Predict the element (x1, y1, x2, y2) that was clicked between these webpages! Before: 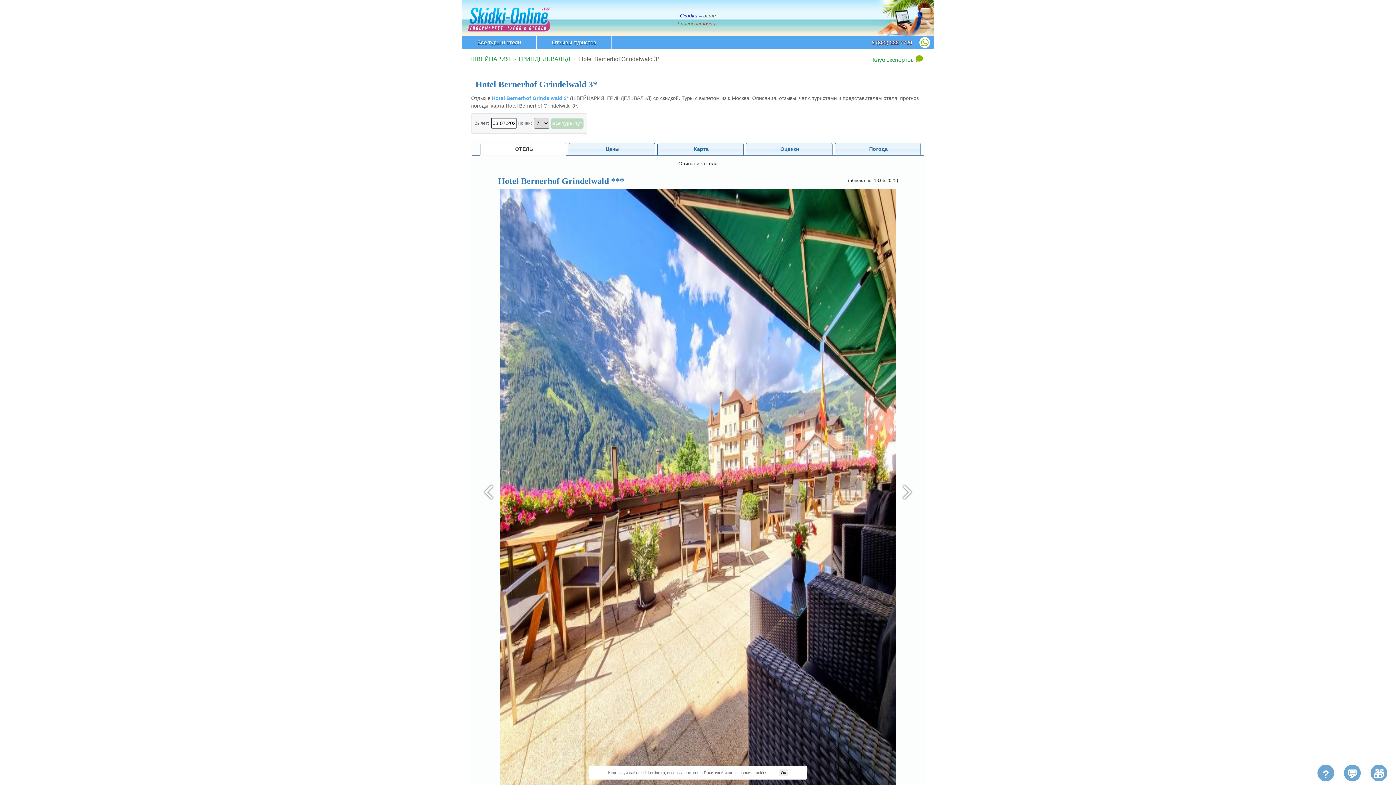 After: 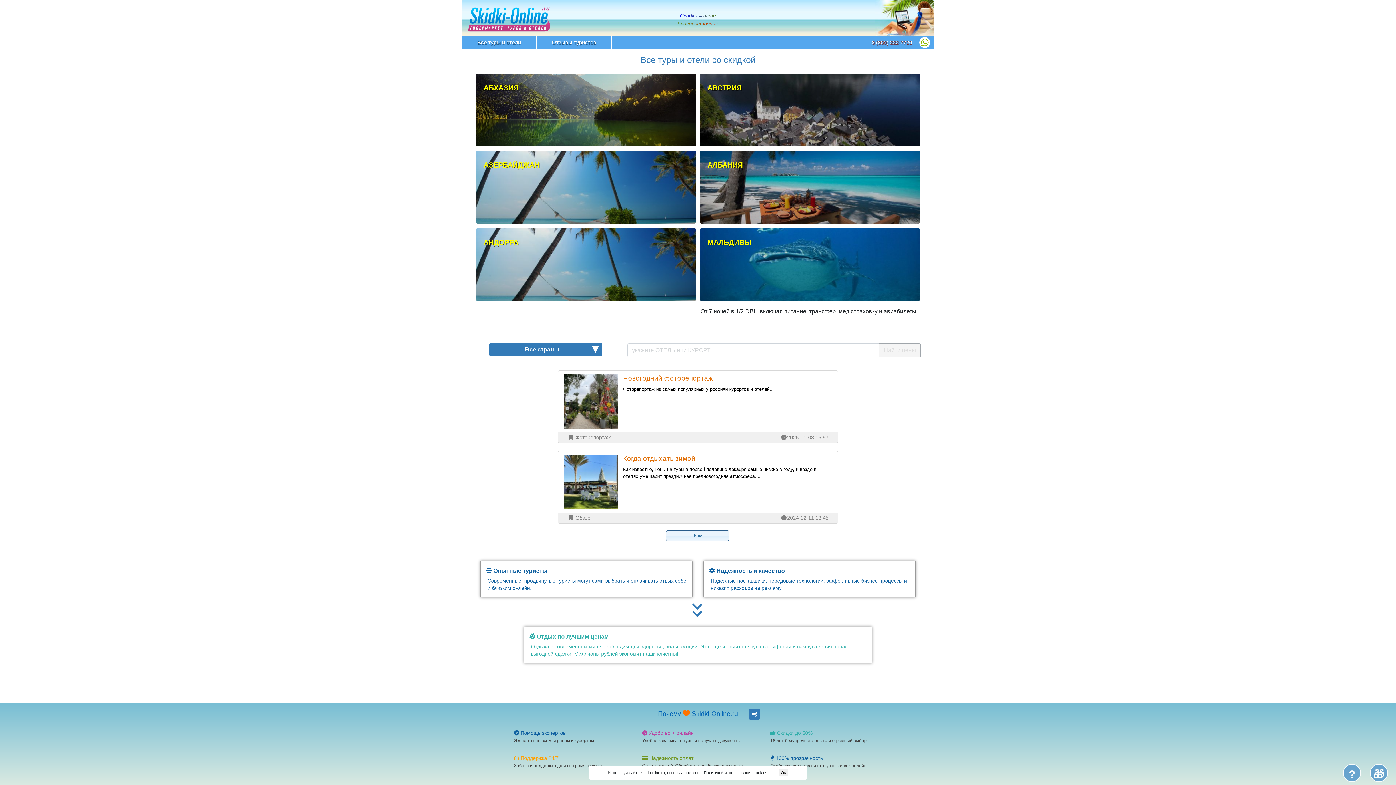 Action: bbox: (468, 12, 550, 18)